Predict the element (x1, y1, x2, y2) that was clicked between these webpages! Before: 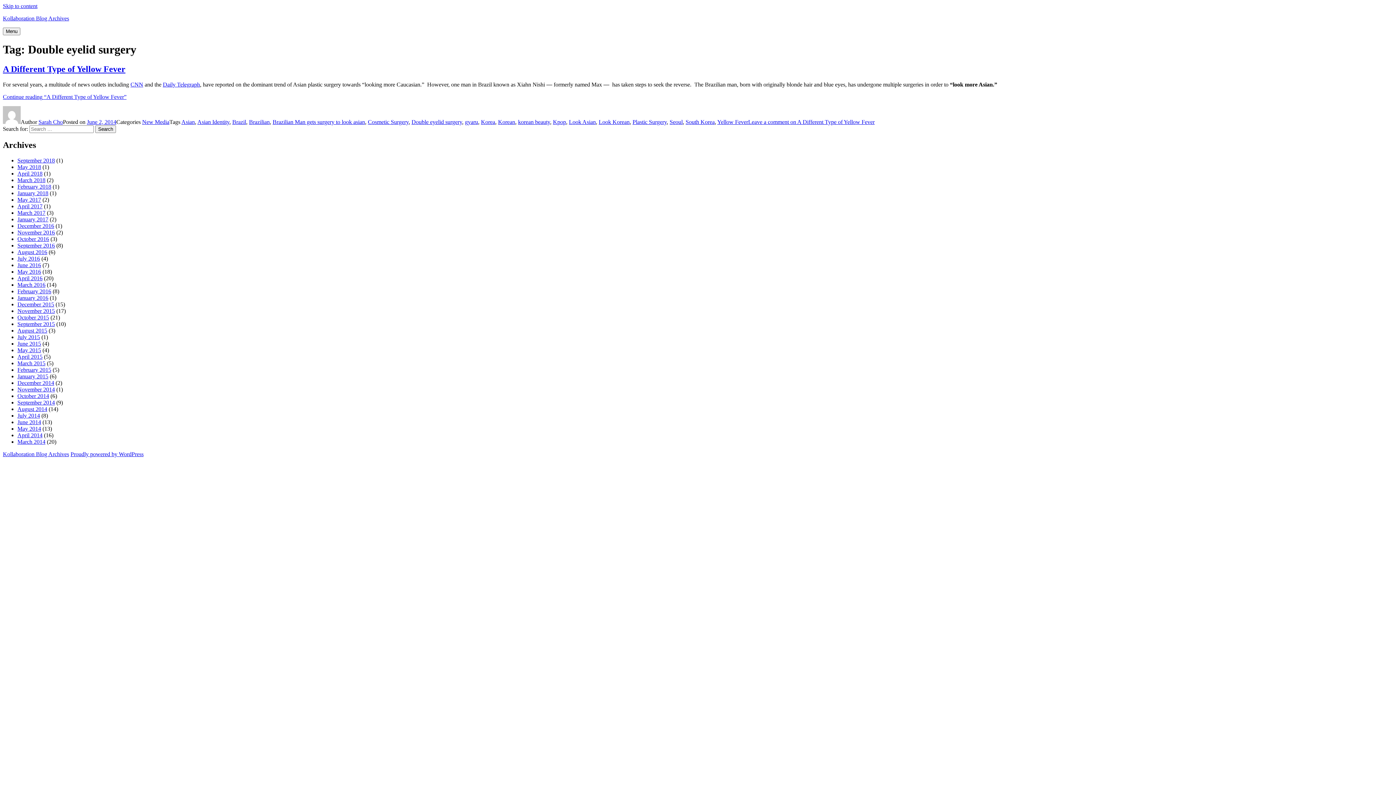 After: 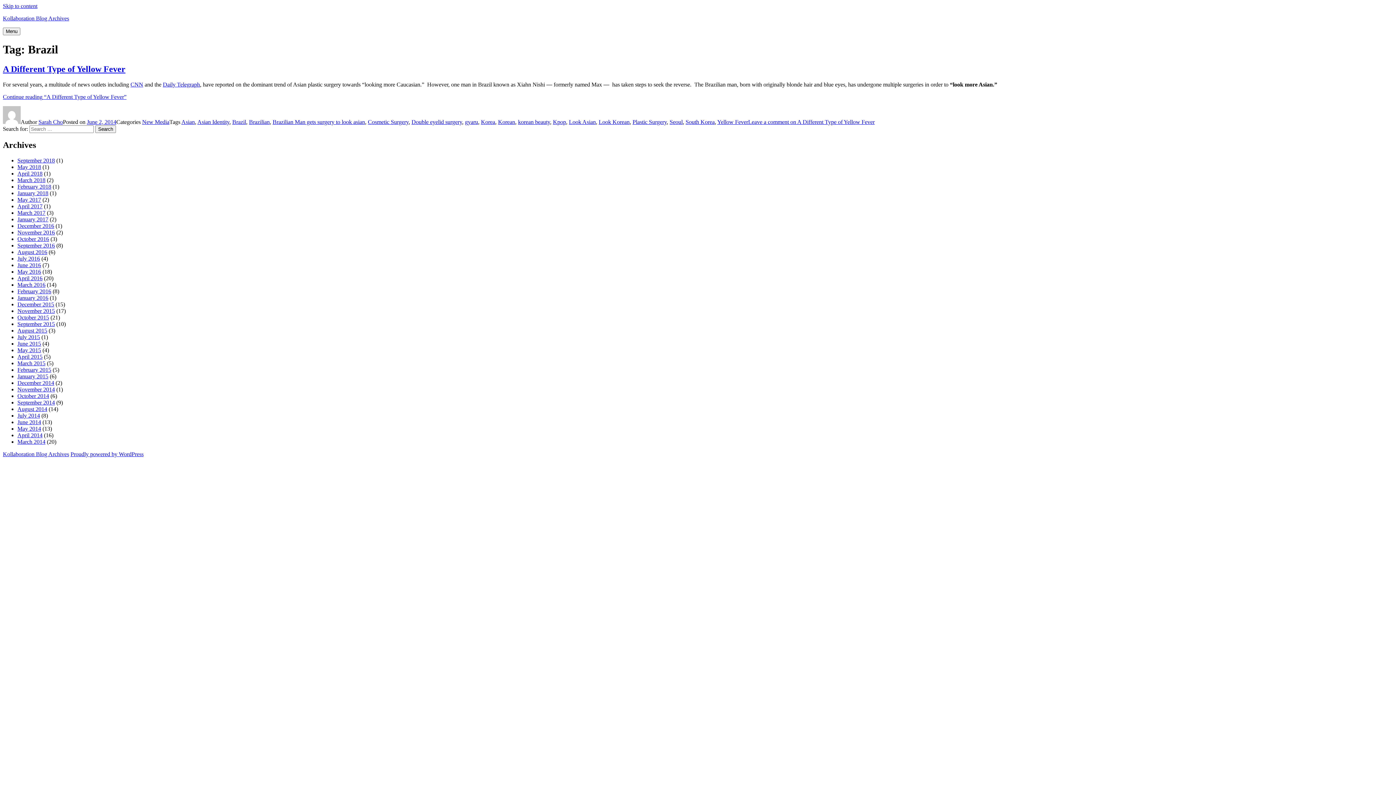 Action: label: Brazil bbox: (232, 118, 246, 125)